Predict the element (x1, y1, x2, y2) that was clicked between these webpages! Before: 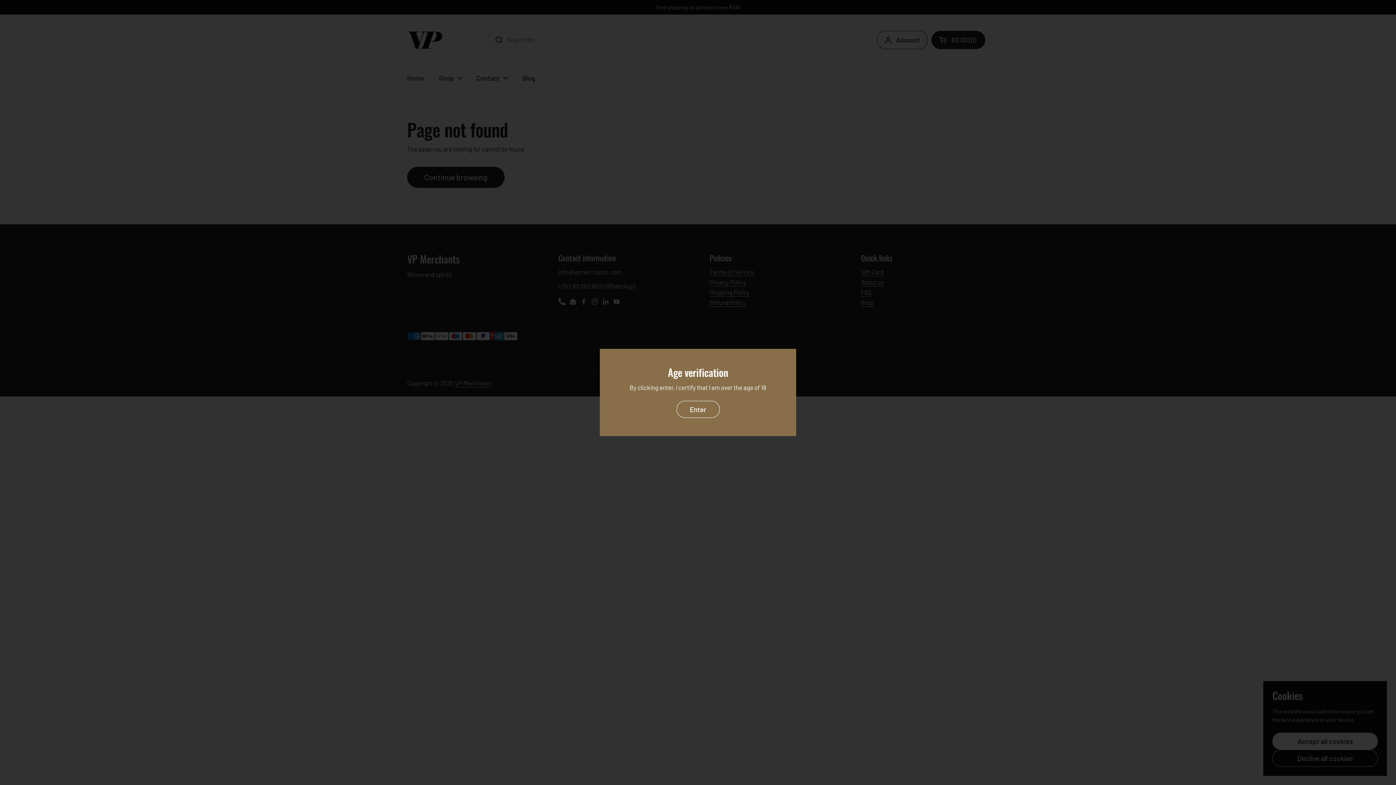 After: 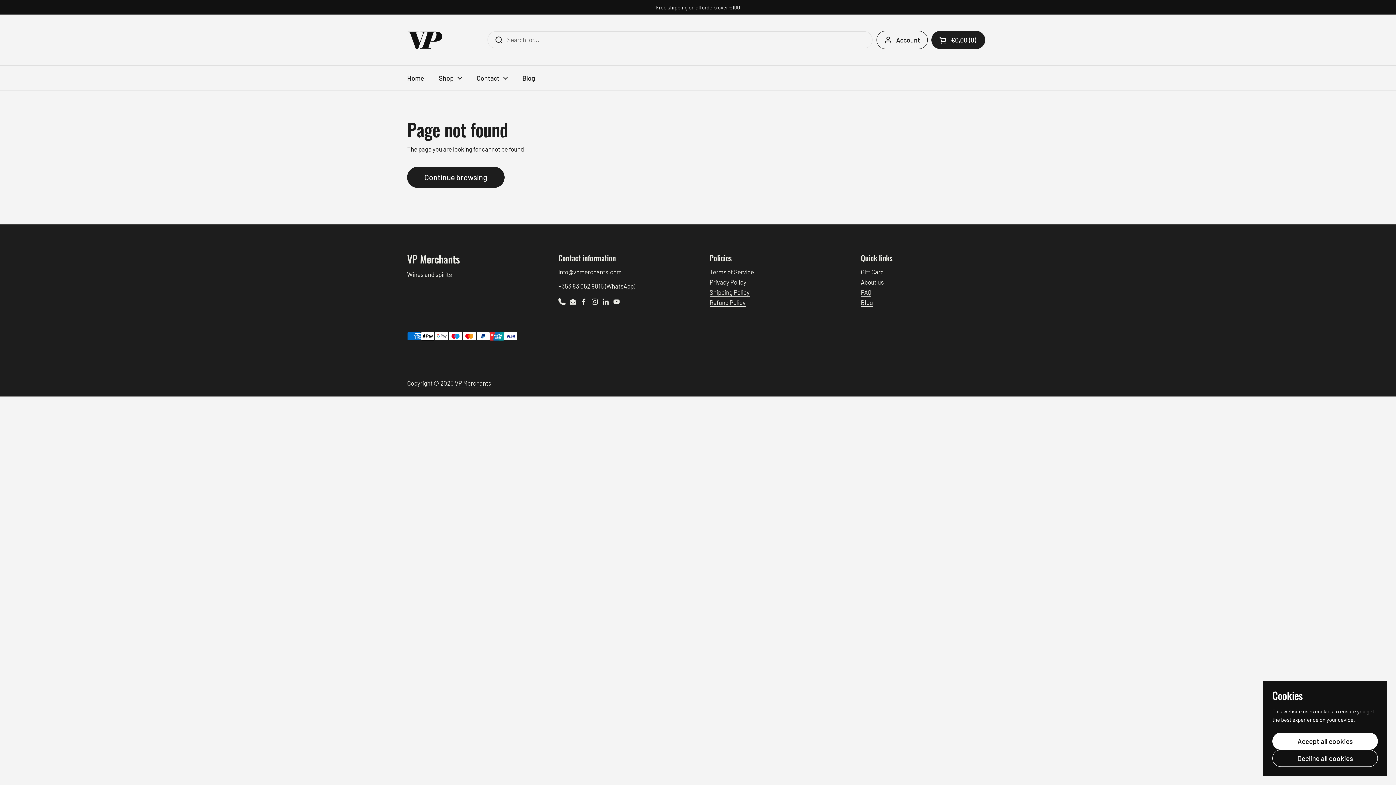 Action: bbox: (676, 401, 719, 418) label: Enter